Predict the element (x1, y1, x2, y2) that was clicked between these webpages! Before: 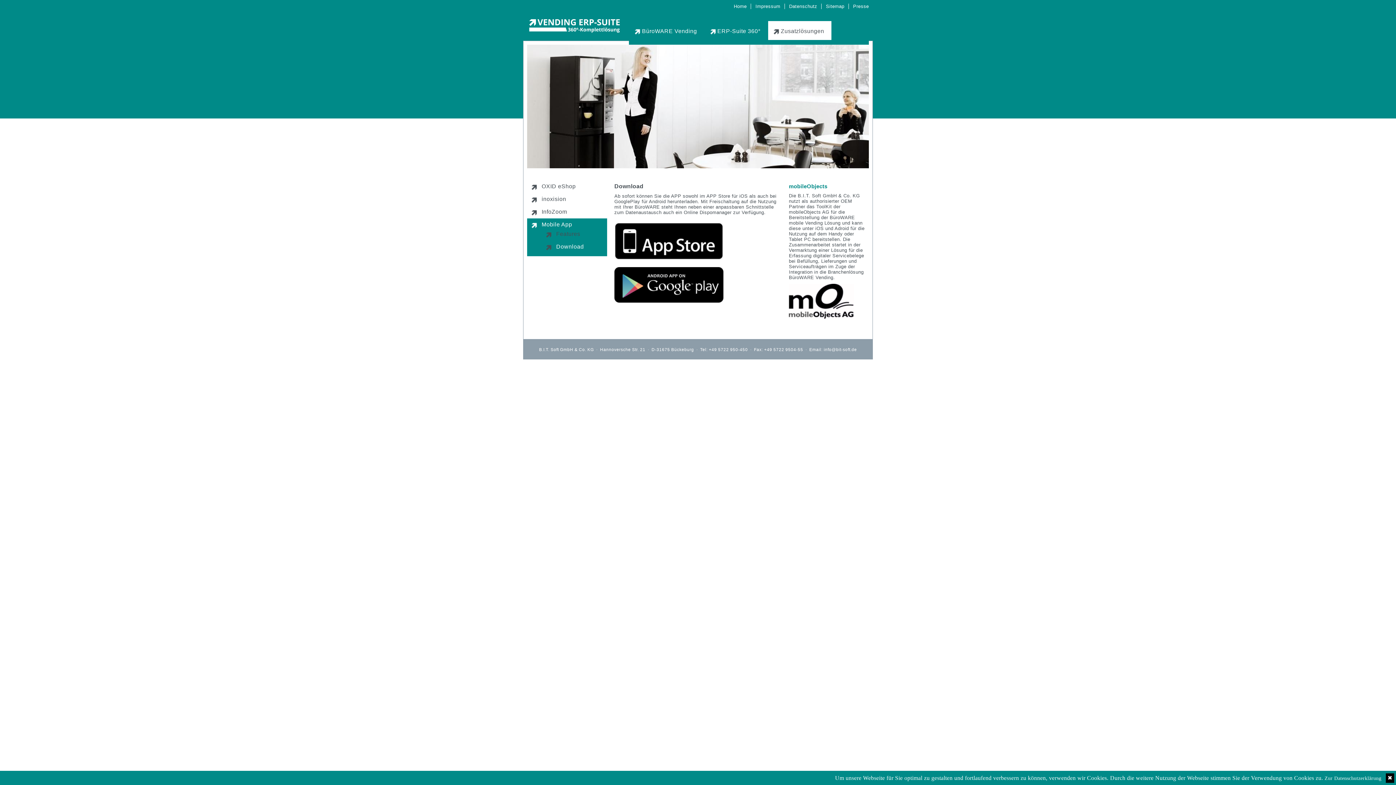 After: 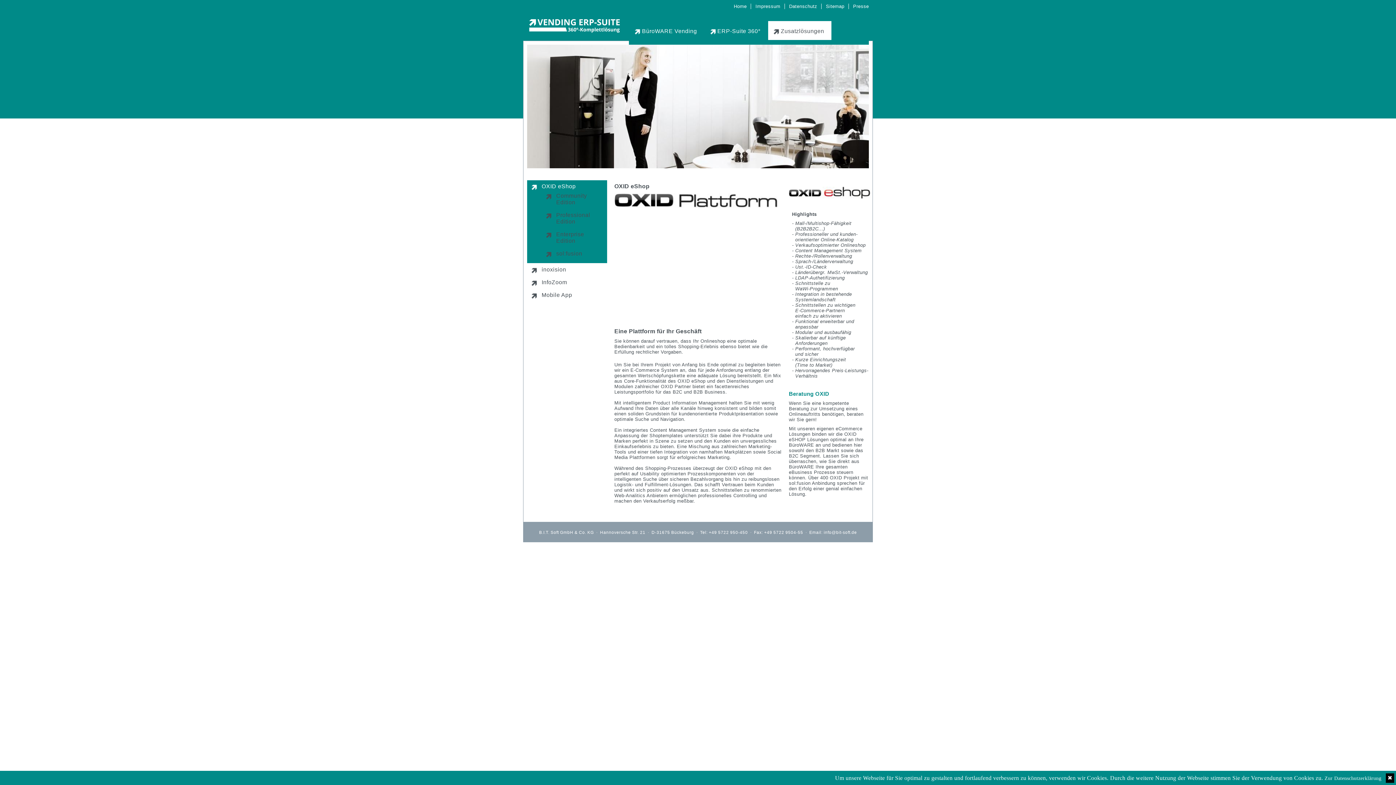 Action: bbox: (534, 183, 600, 189) label: OXID eShop